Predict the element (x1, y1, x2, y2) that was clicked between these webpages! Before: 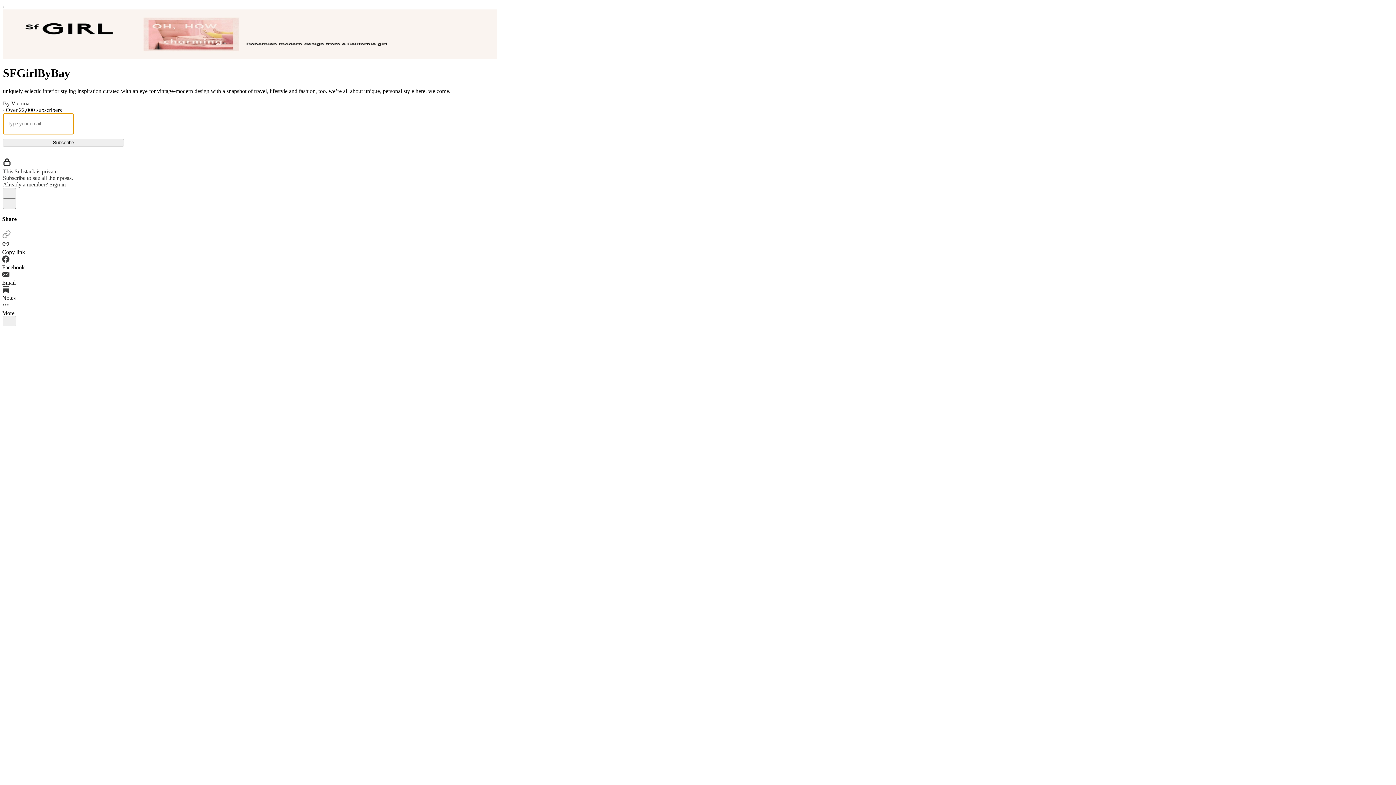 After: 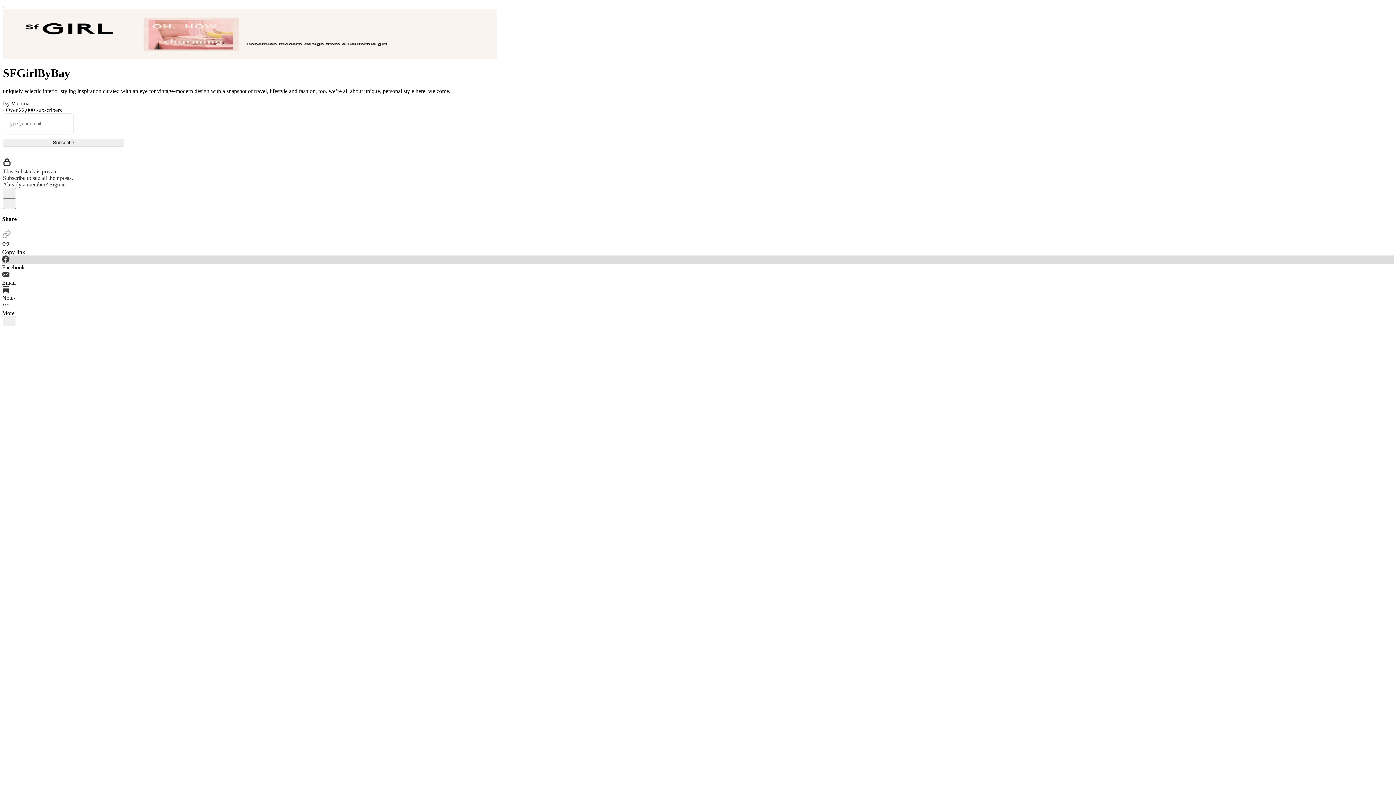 Action: label: Facebook bbox: (2, 255, 1394, 271)